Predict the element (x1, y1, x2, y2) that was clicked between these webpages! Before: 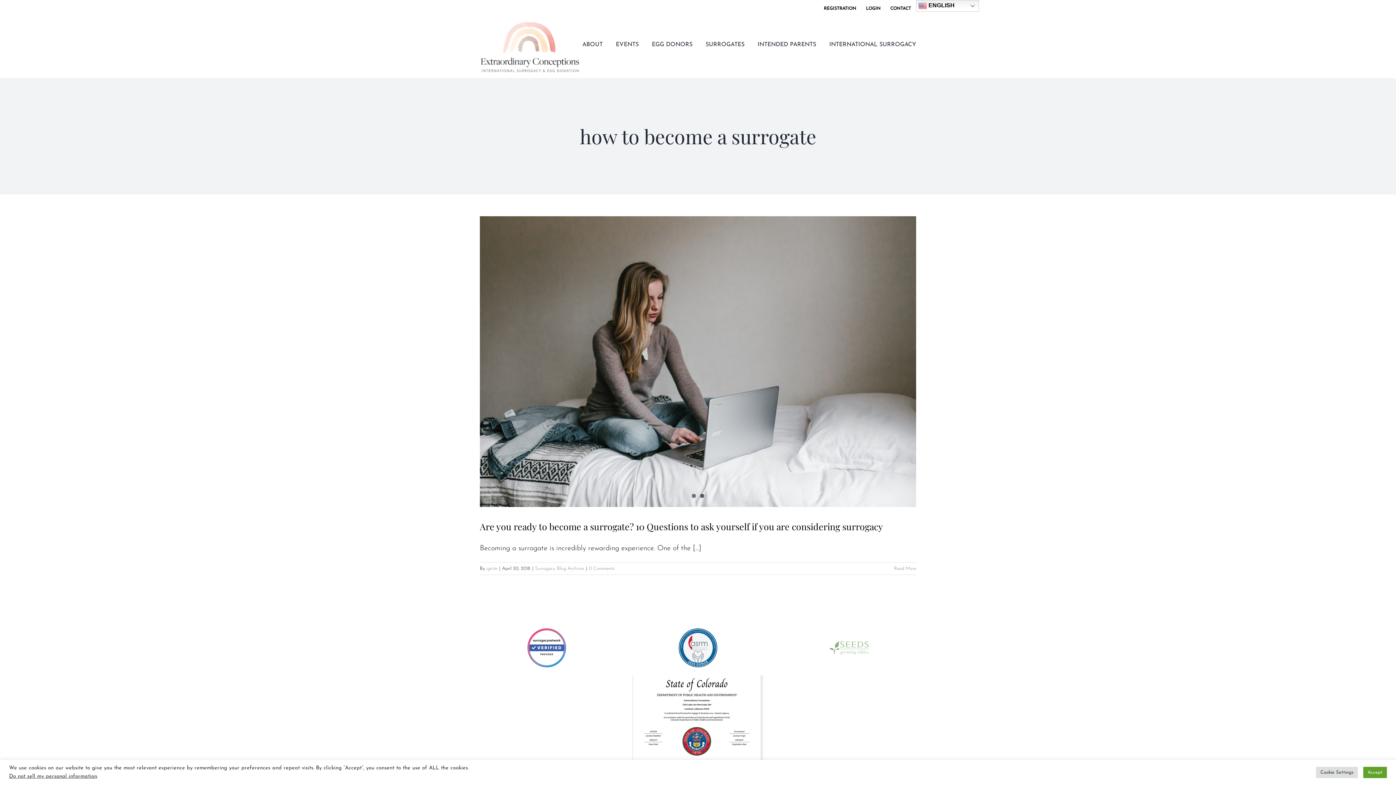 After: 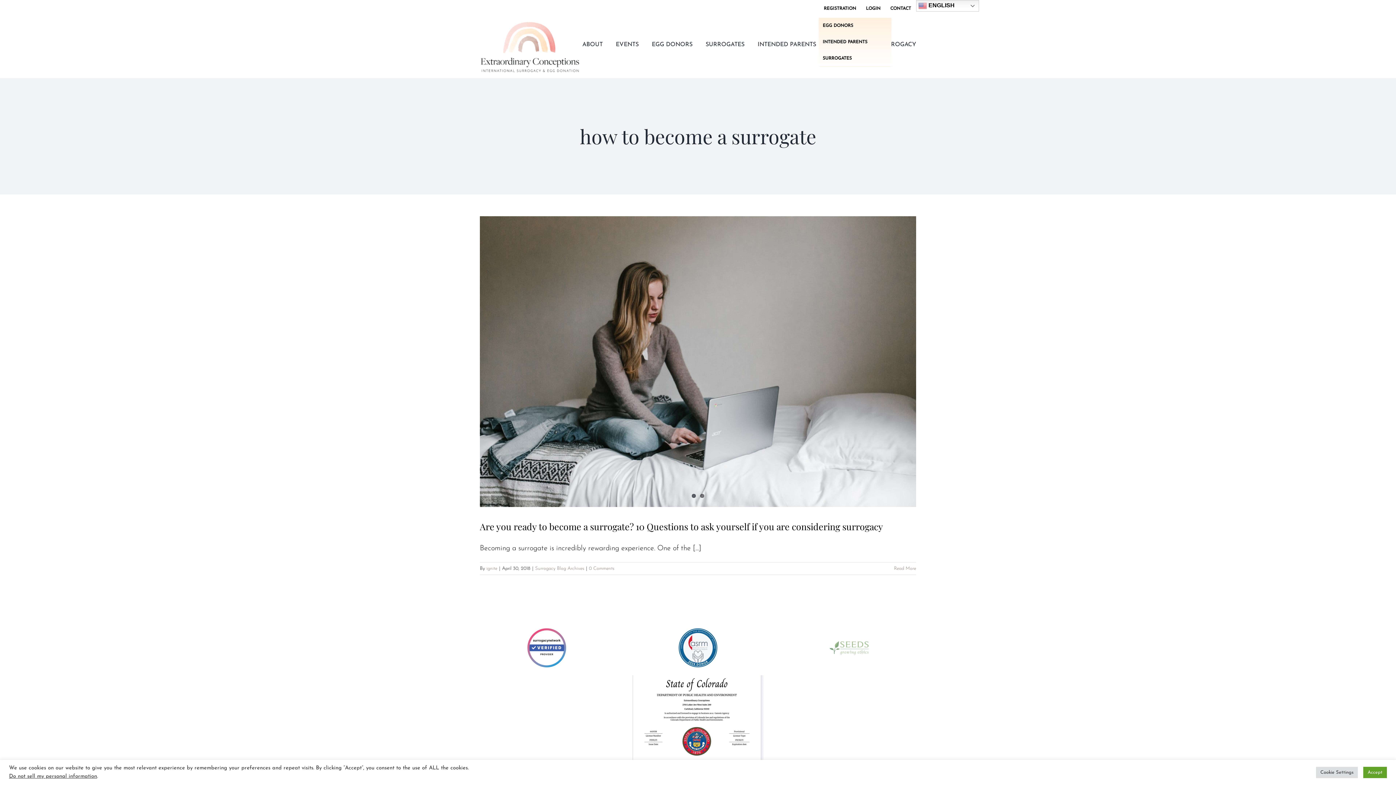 Action: label: REGISTRATION bbox: (819, 0, 861, 17)